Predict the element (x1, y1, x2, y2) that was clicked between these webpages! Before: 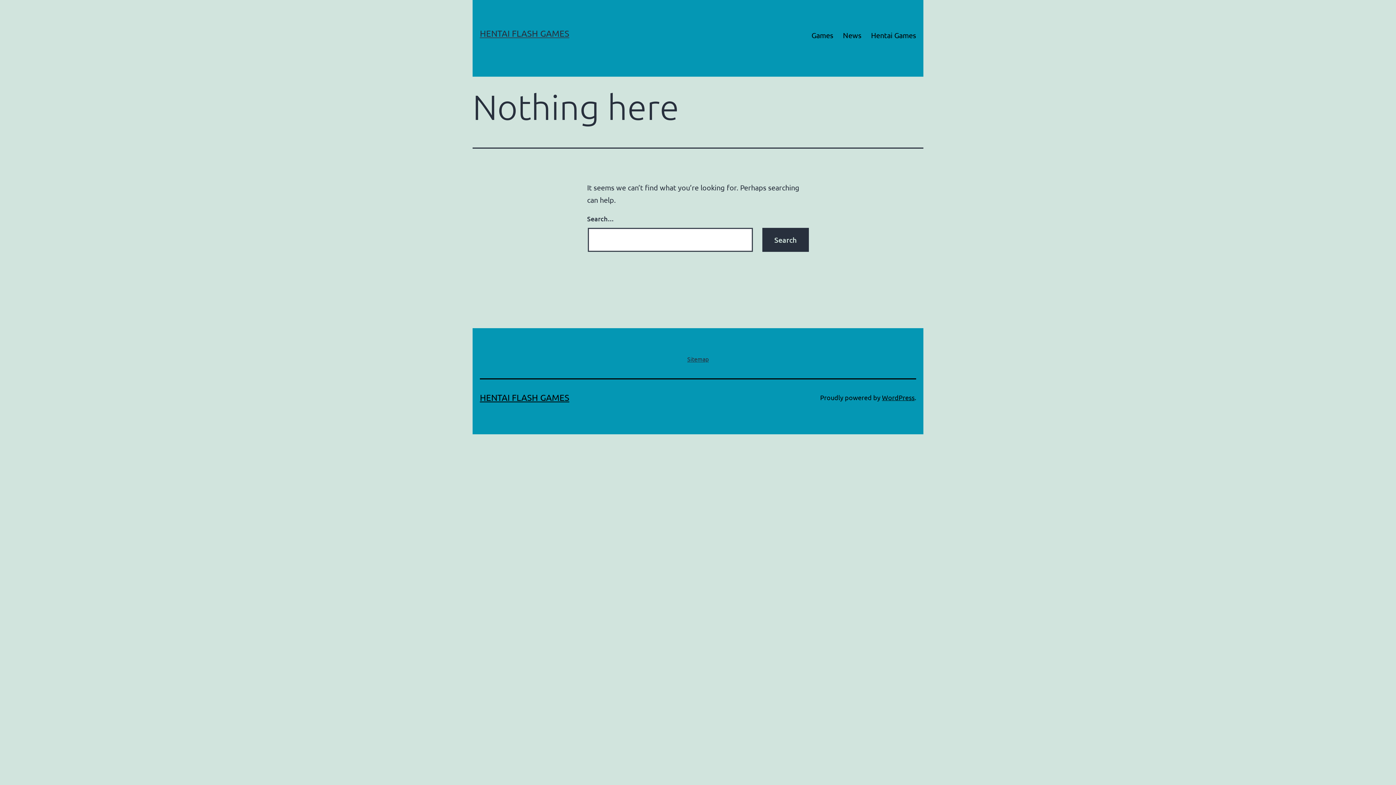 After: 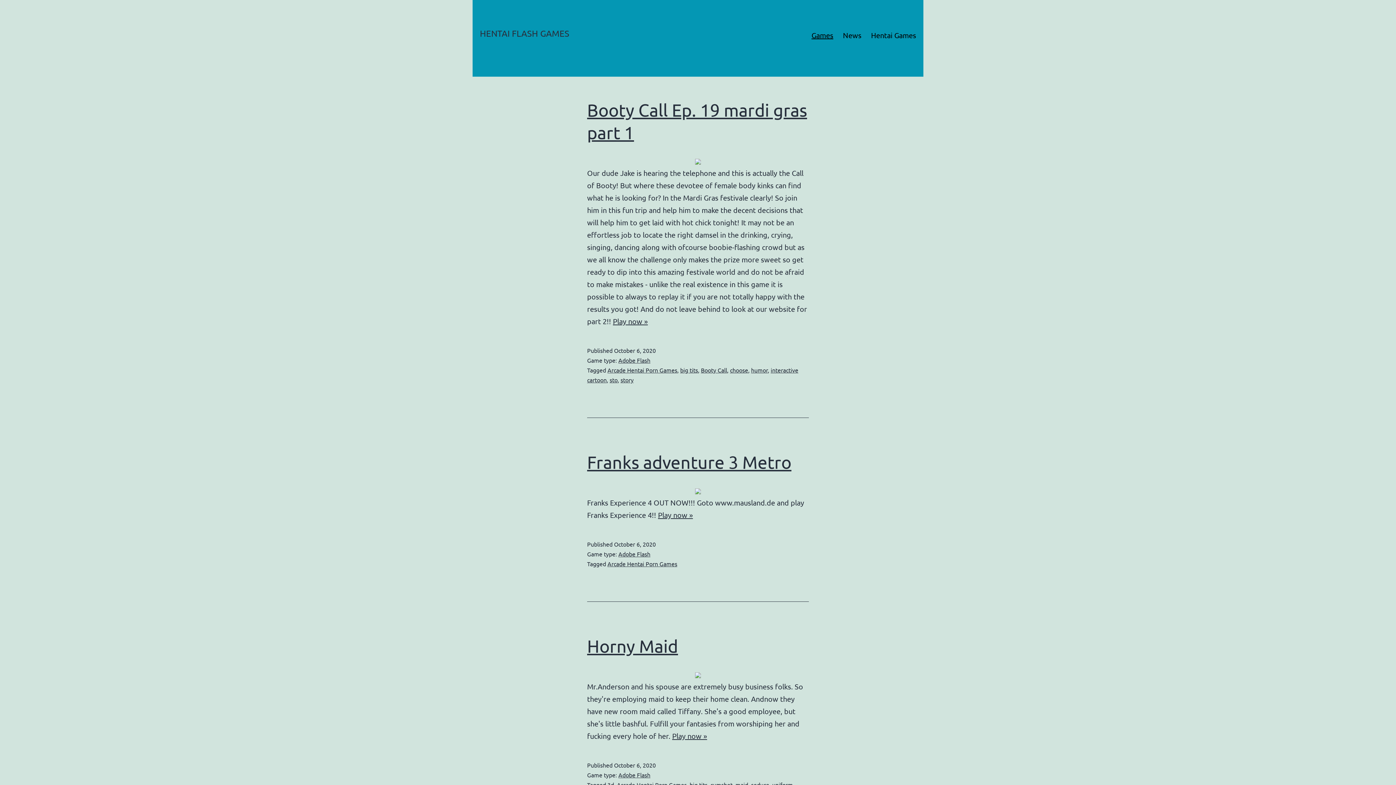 Action: label: HENTAI FLASH GAMES bbox: (480, 392, 569, 403)